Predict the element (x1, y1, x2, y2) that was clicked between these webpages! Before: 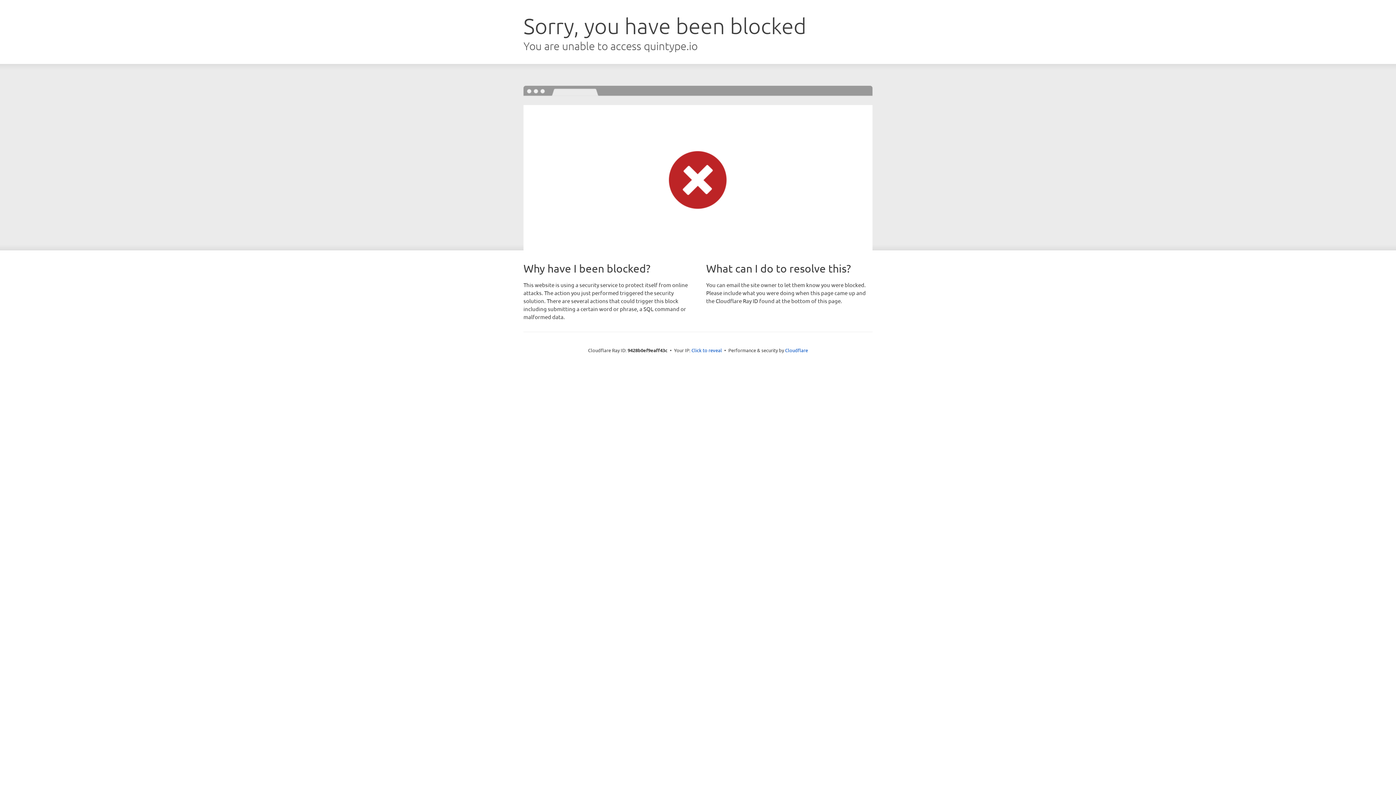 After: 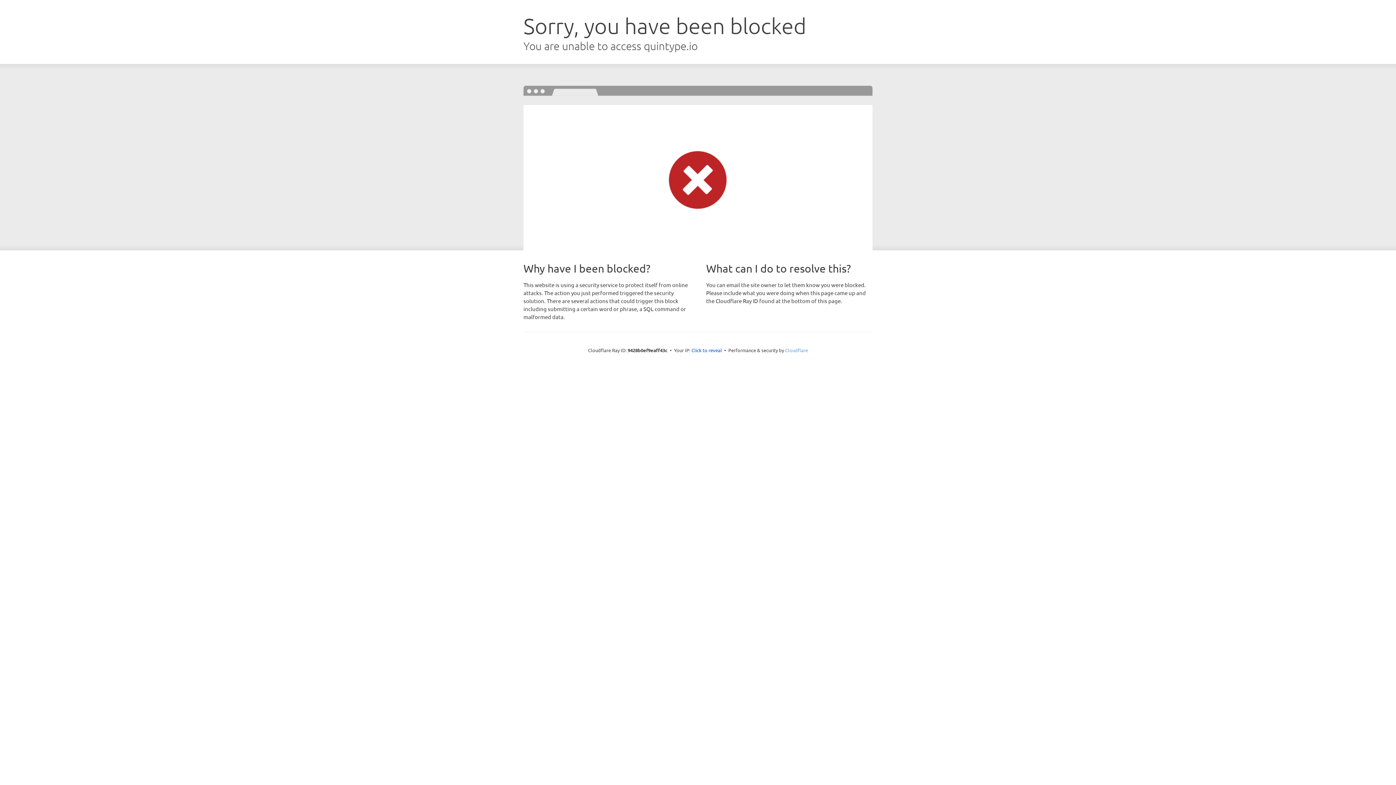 Action: label: Cloudflare bbox: (785, 347, 808, 353)